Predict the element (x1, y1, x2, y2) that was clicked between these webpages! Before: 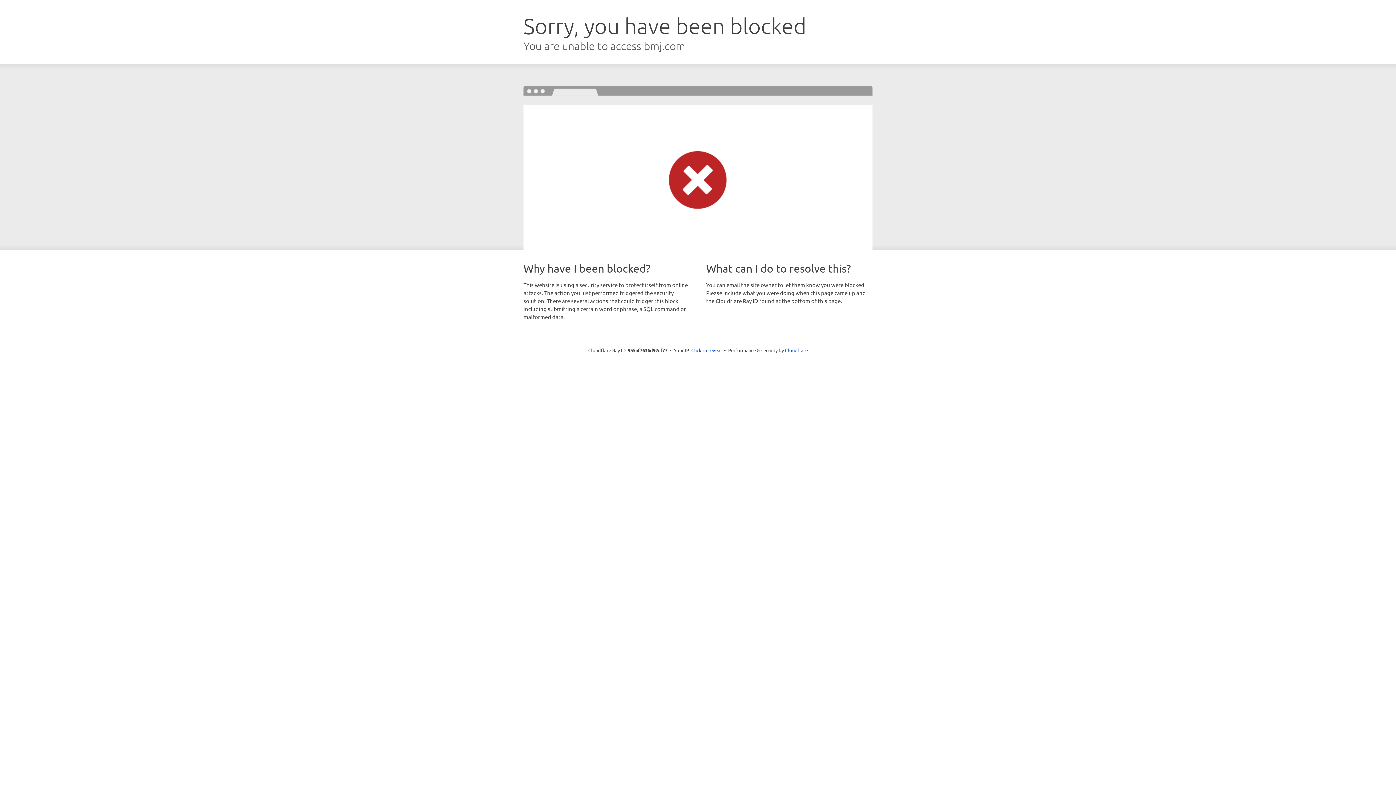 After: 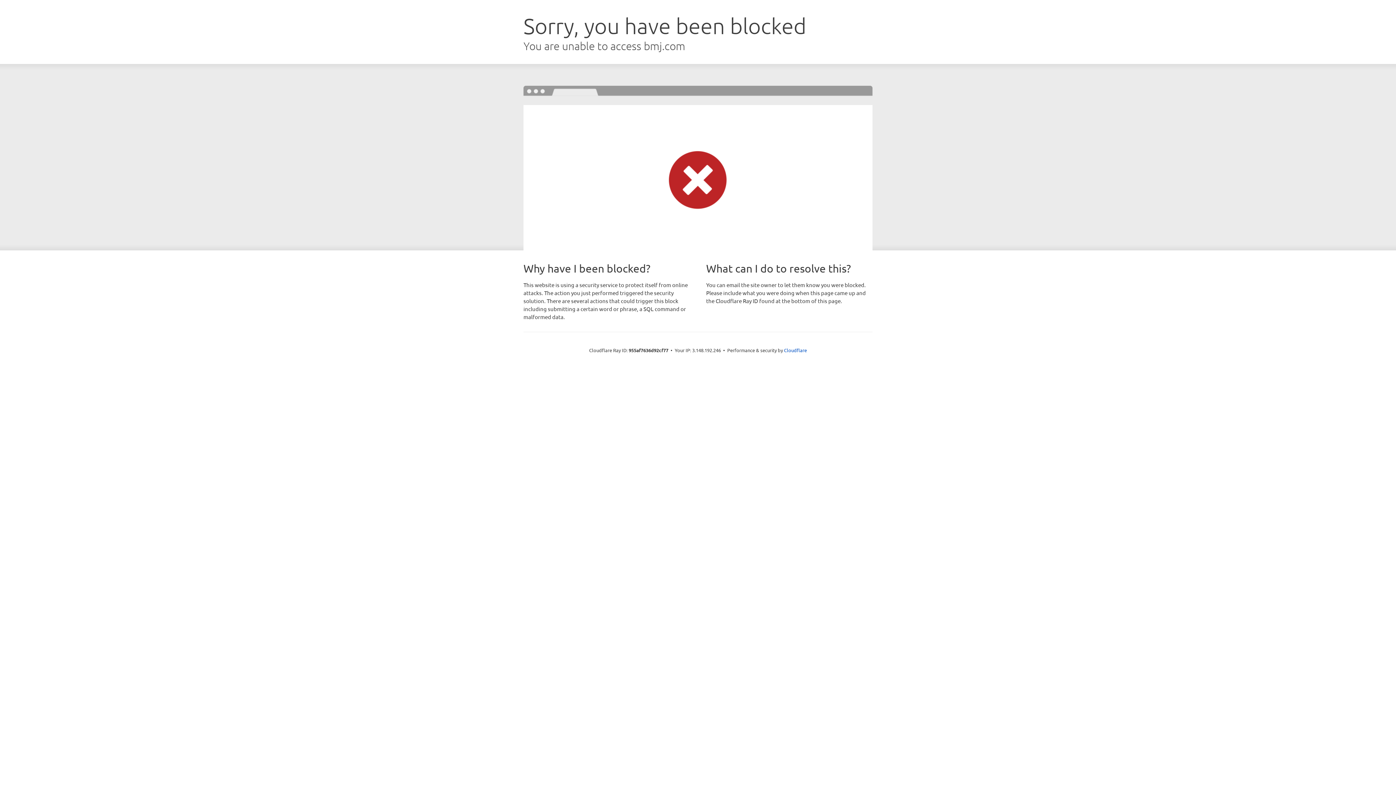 Action: label: Click to reveal bbox: (691, 346, 722, 353)